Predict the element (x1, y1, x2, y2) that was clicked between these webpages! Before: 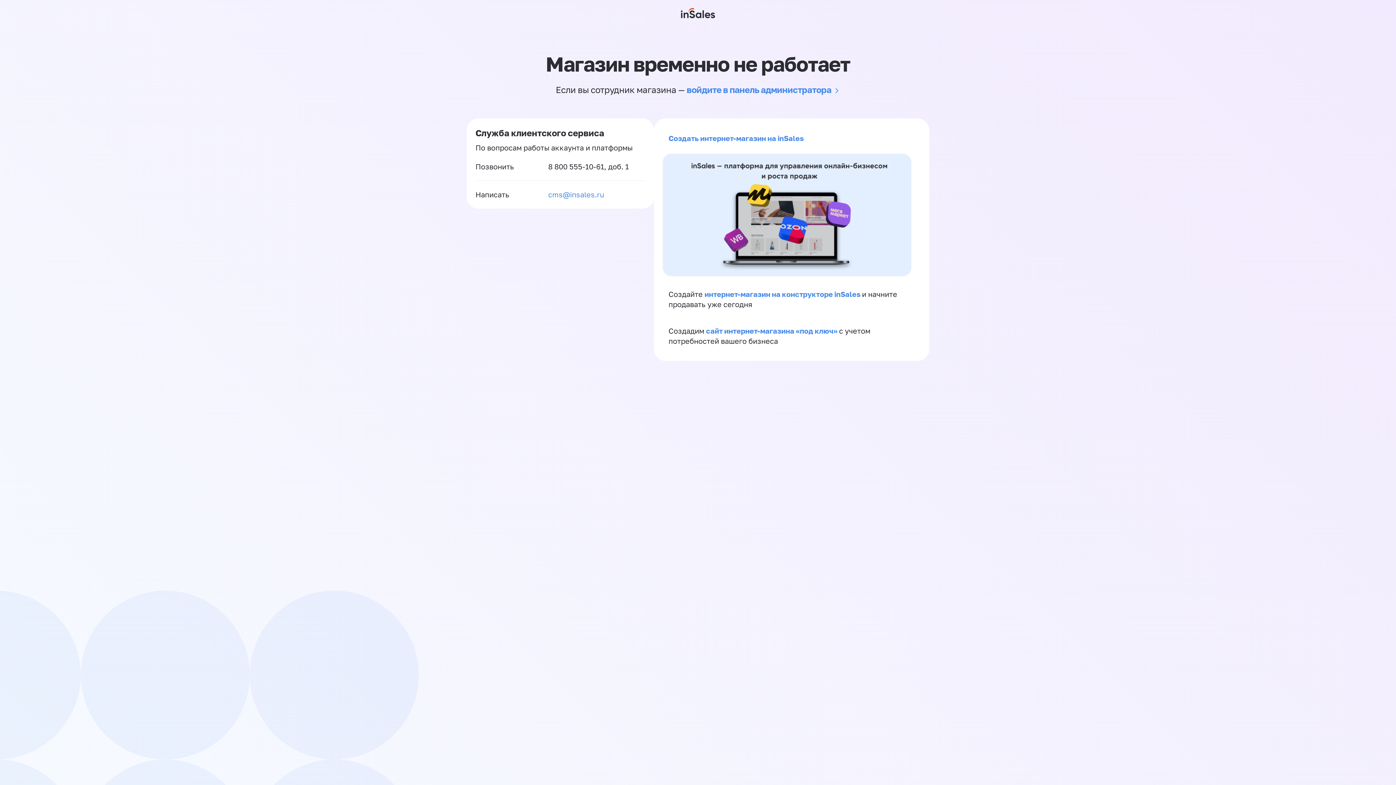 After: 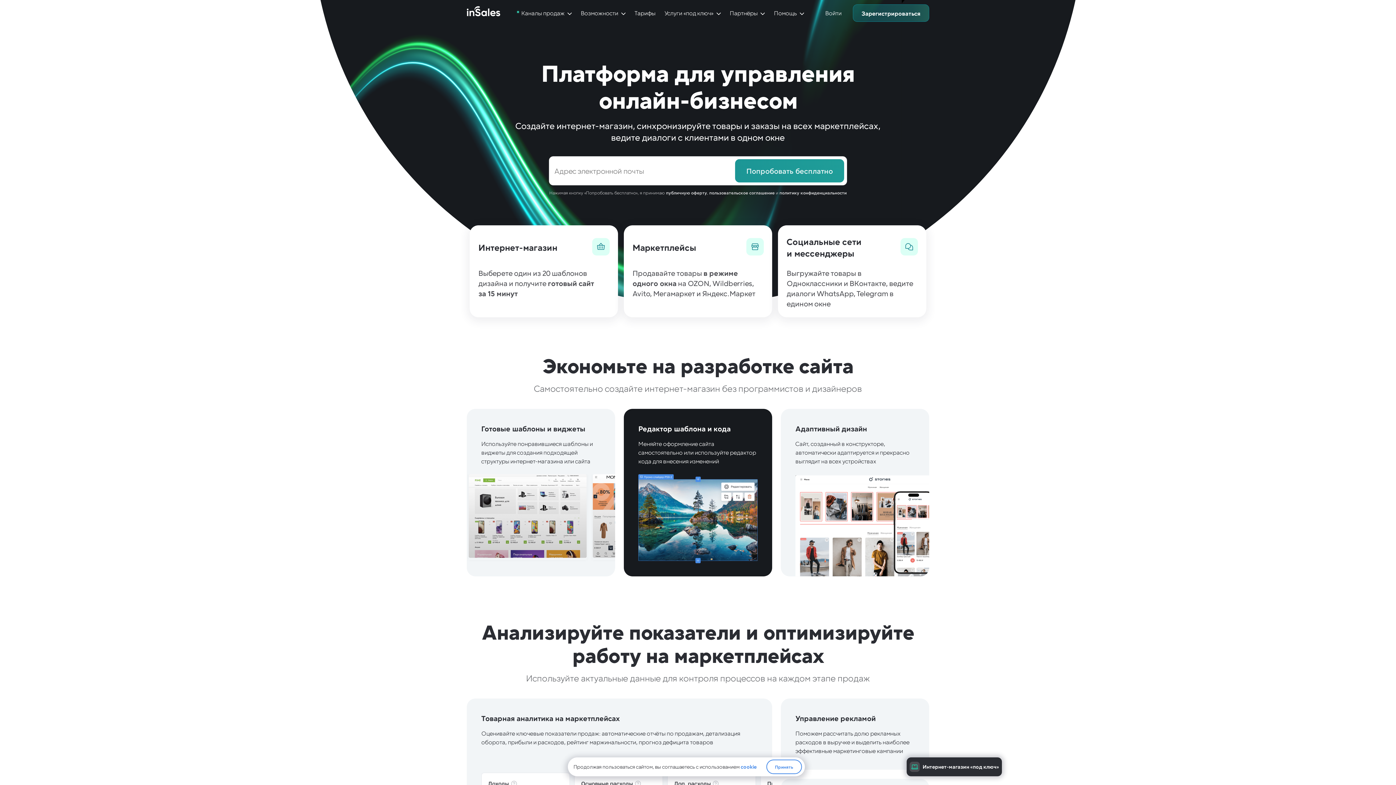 Action: bbox: (662, 269, 911, 277)